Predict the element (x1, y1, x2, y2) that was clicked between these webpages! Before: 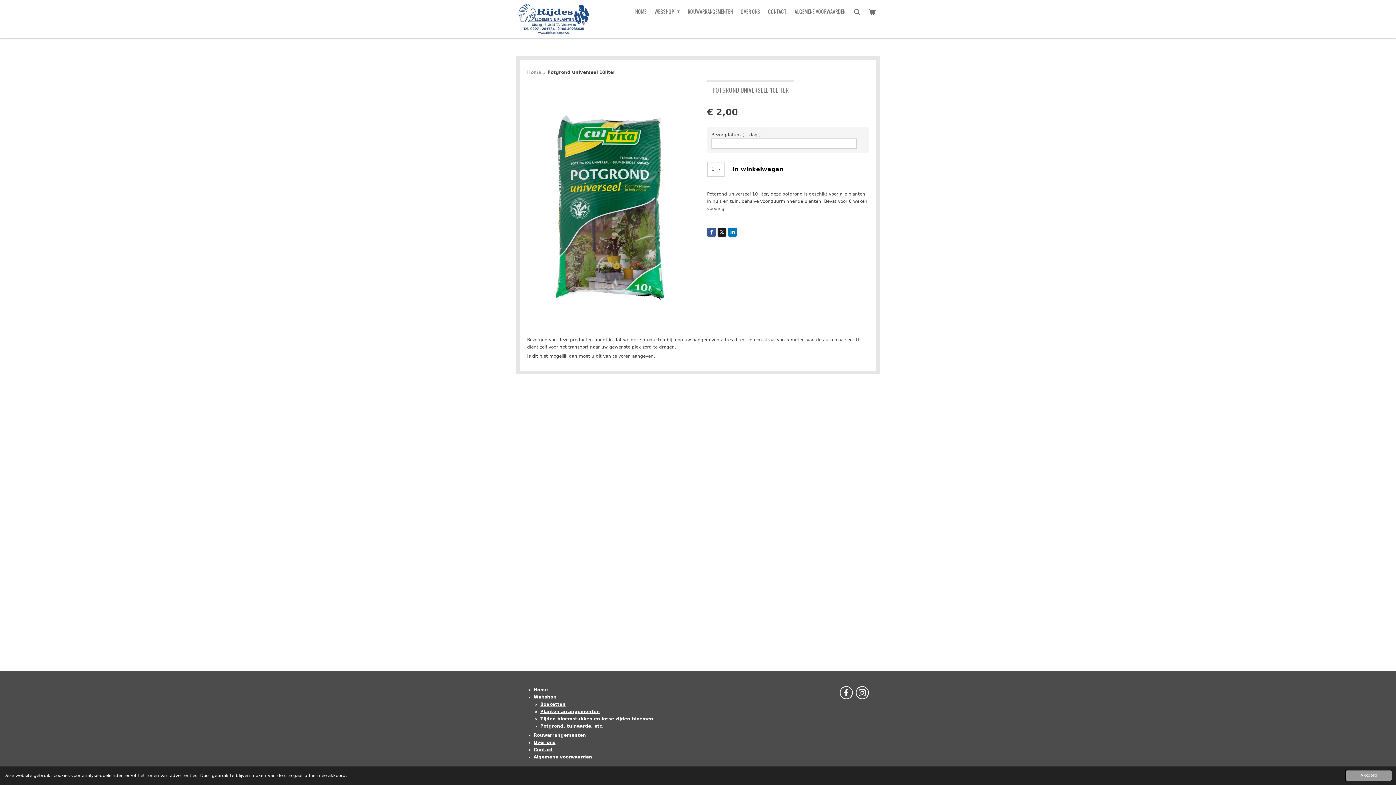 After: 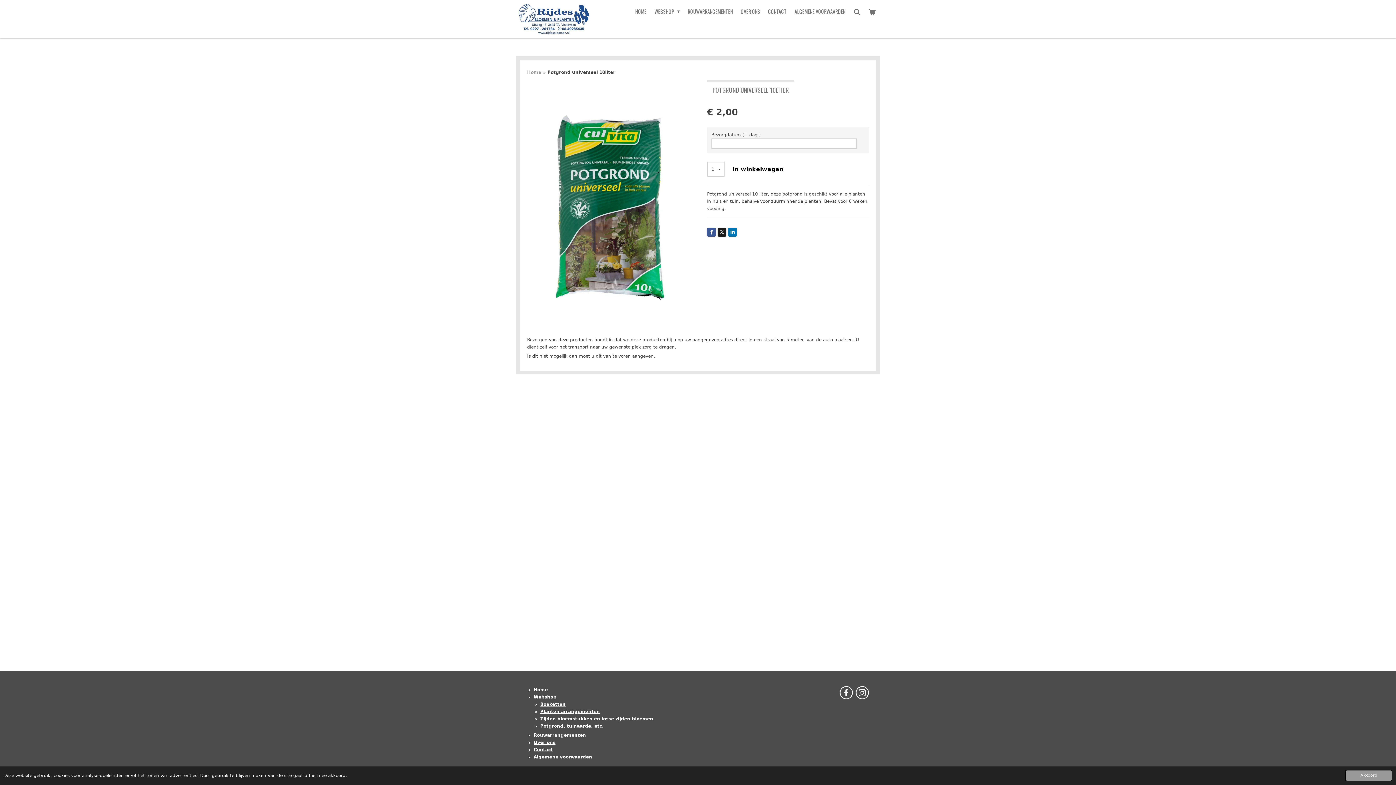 Action: bbox: (547, 69, 615, 75) label: Potgrond universeel 10liter